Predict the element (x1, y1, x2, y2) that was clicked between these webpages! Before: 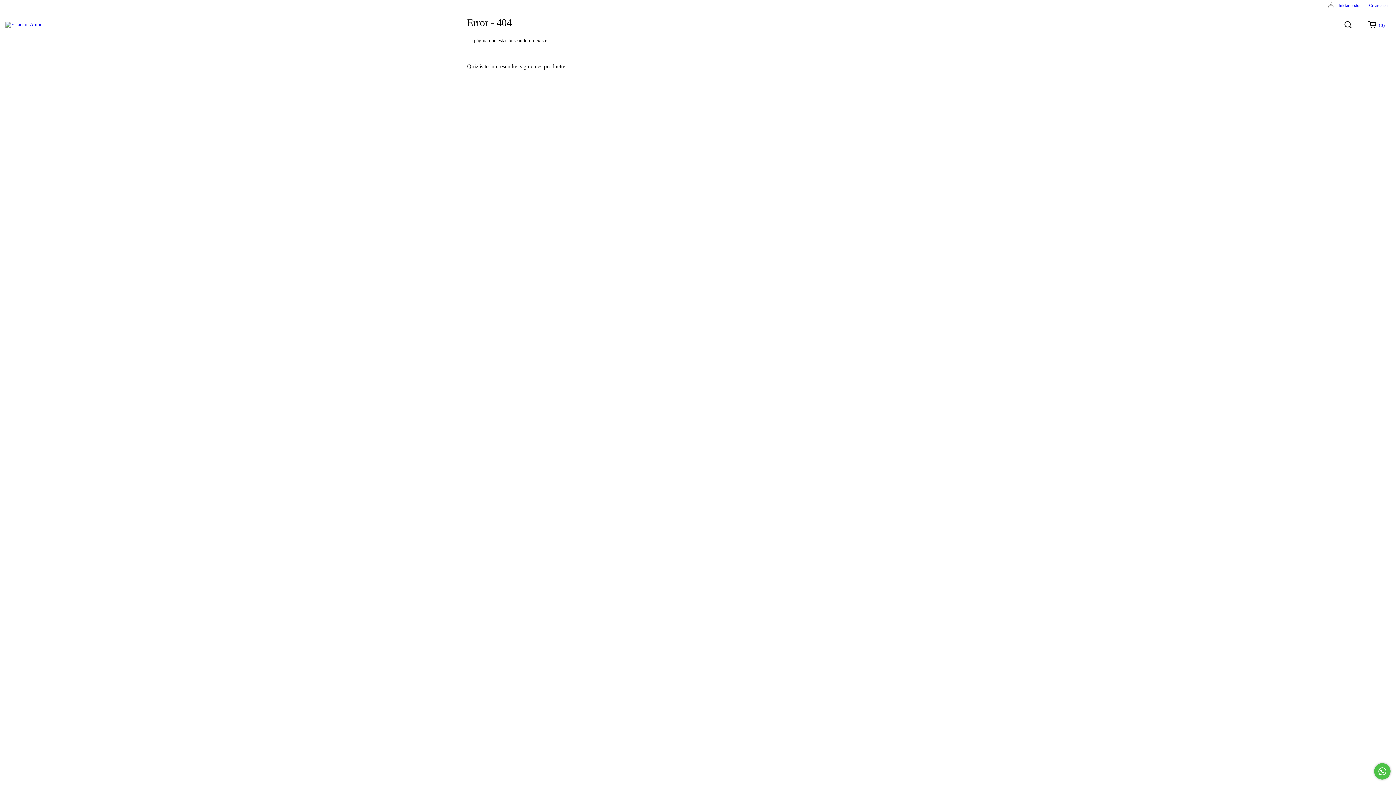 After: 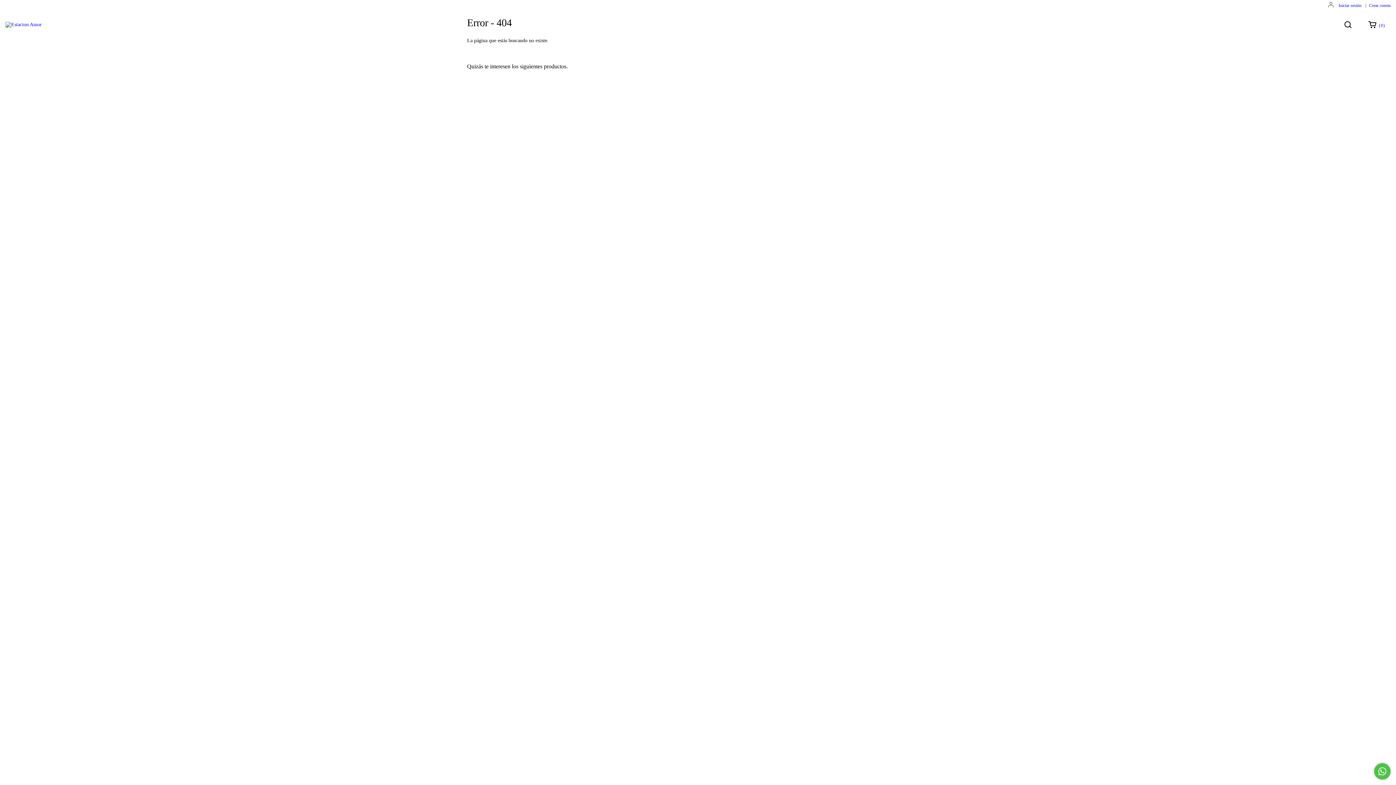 Action: bbox: (1363, 17, 1390, 32) label:  ( 0 )